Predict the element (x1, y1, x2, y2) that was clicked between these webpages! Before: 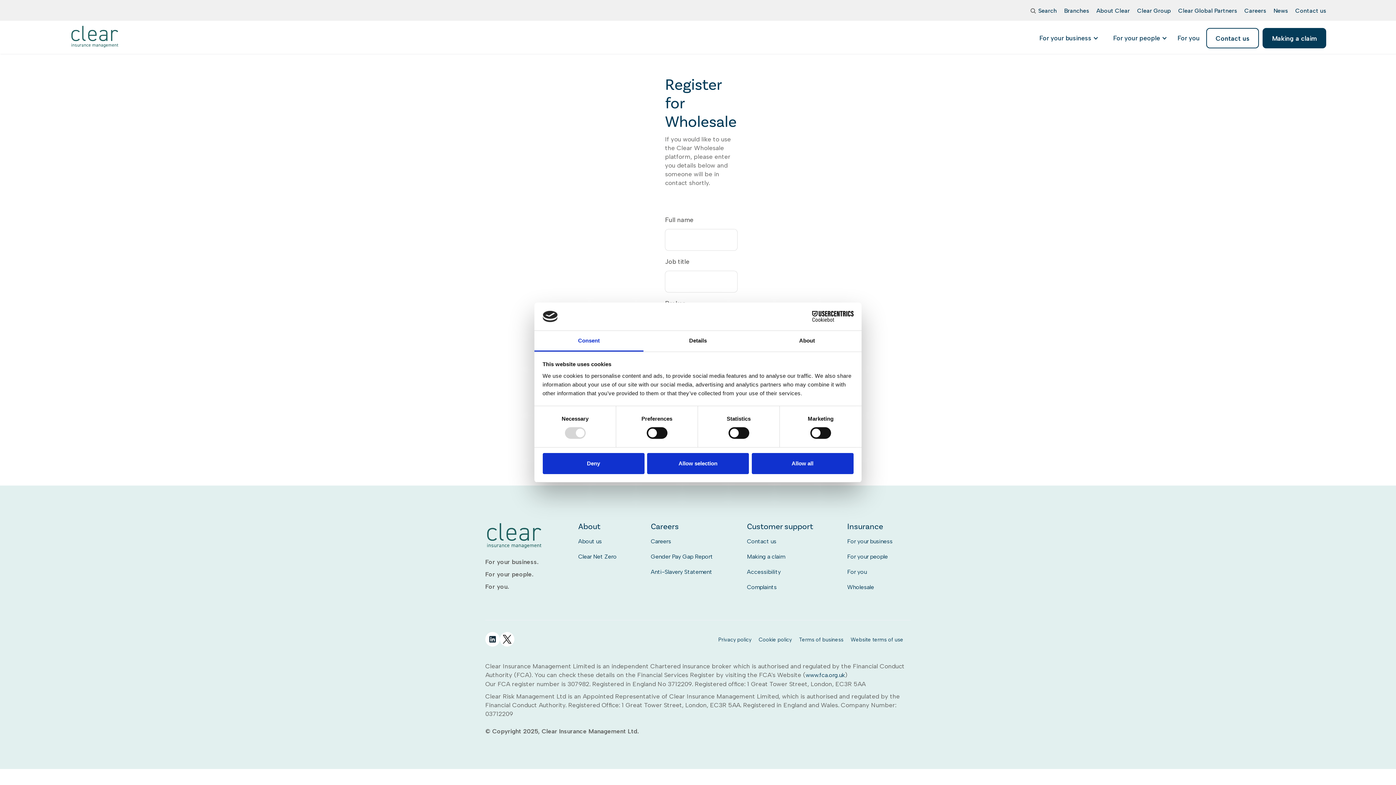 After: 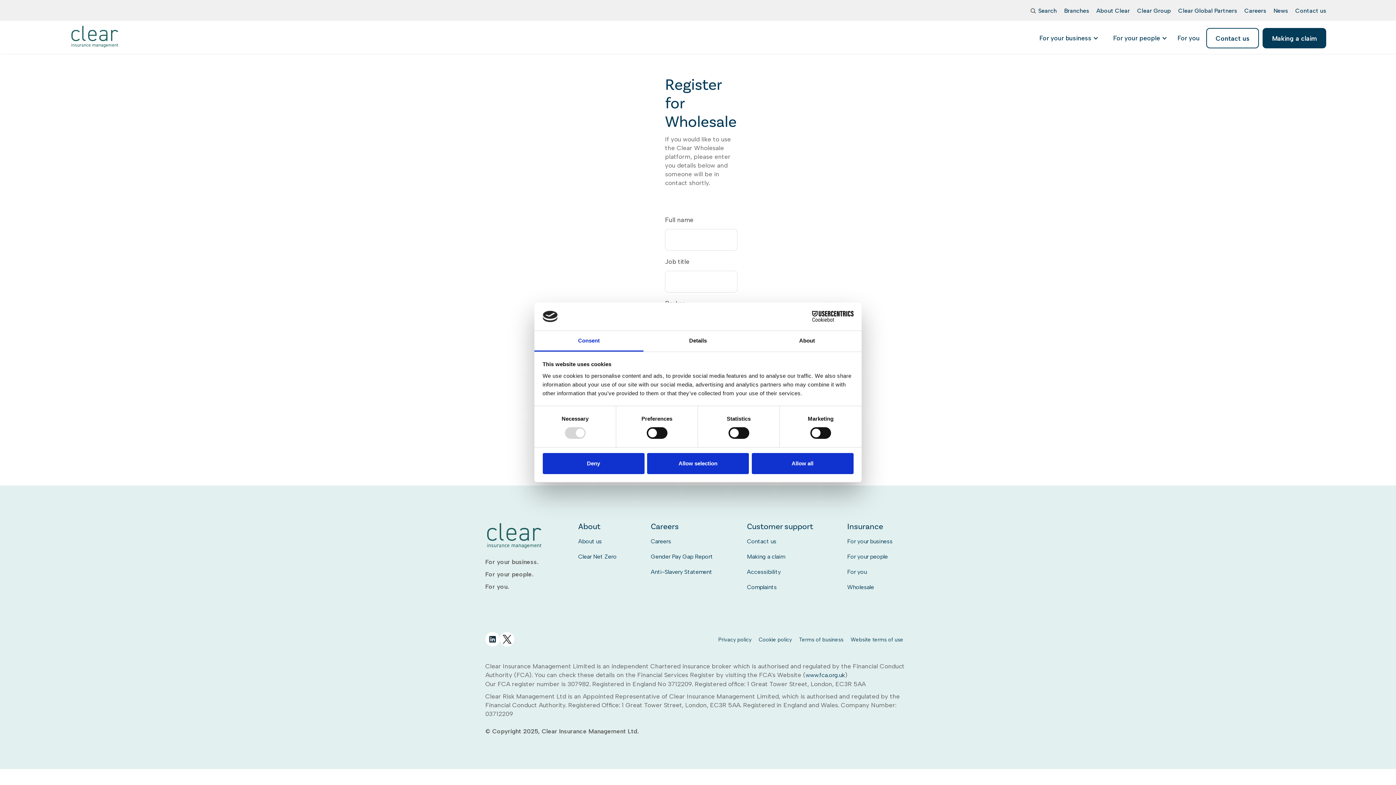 Action: label: Consent bbox: (534, 331, 643, 351)